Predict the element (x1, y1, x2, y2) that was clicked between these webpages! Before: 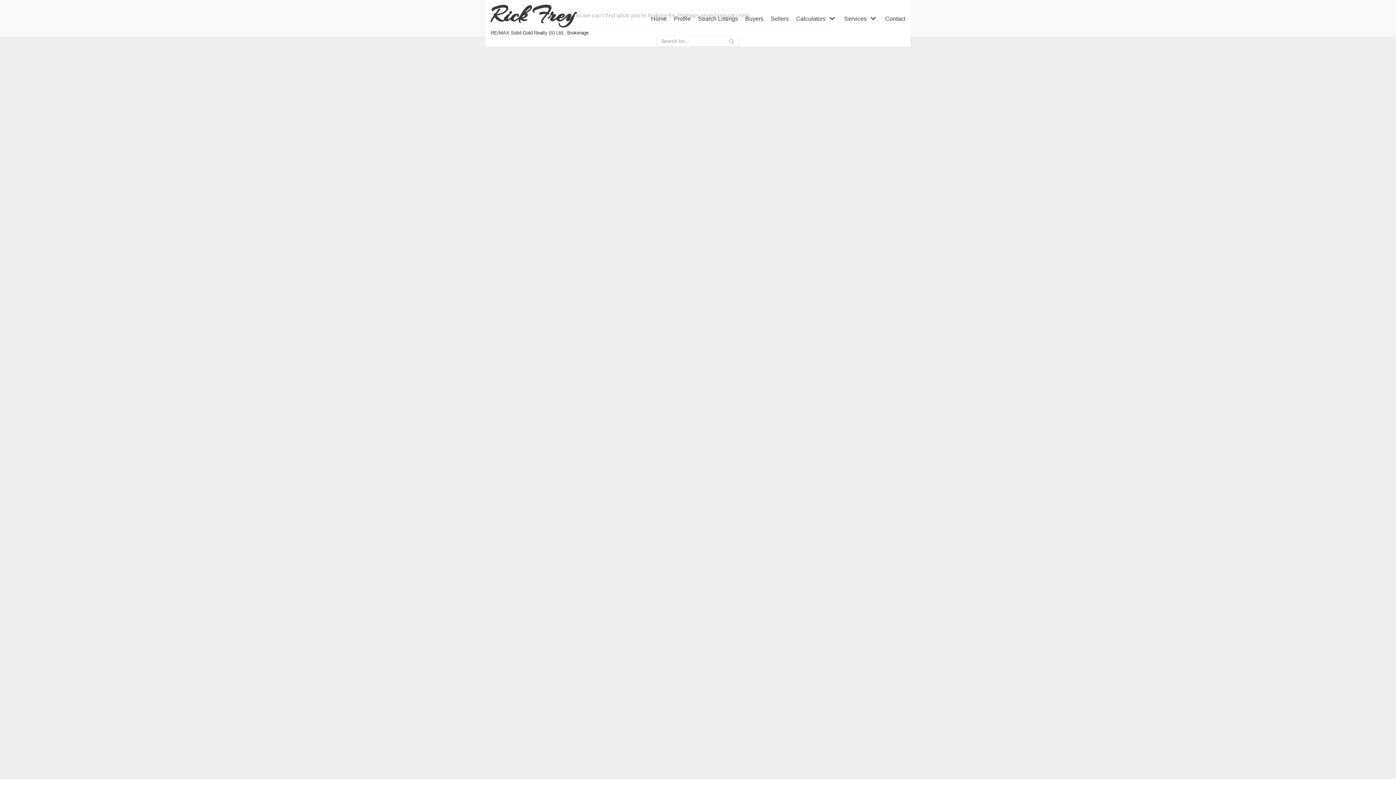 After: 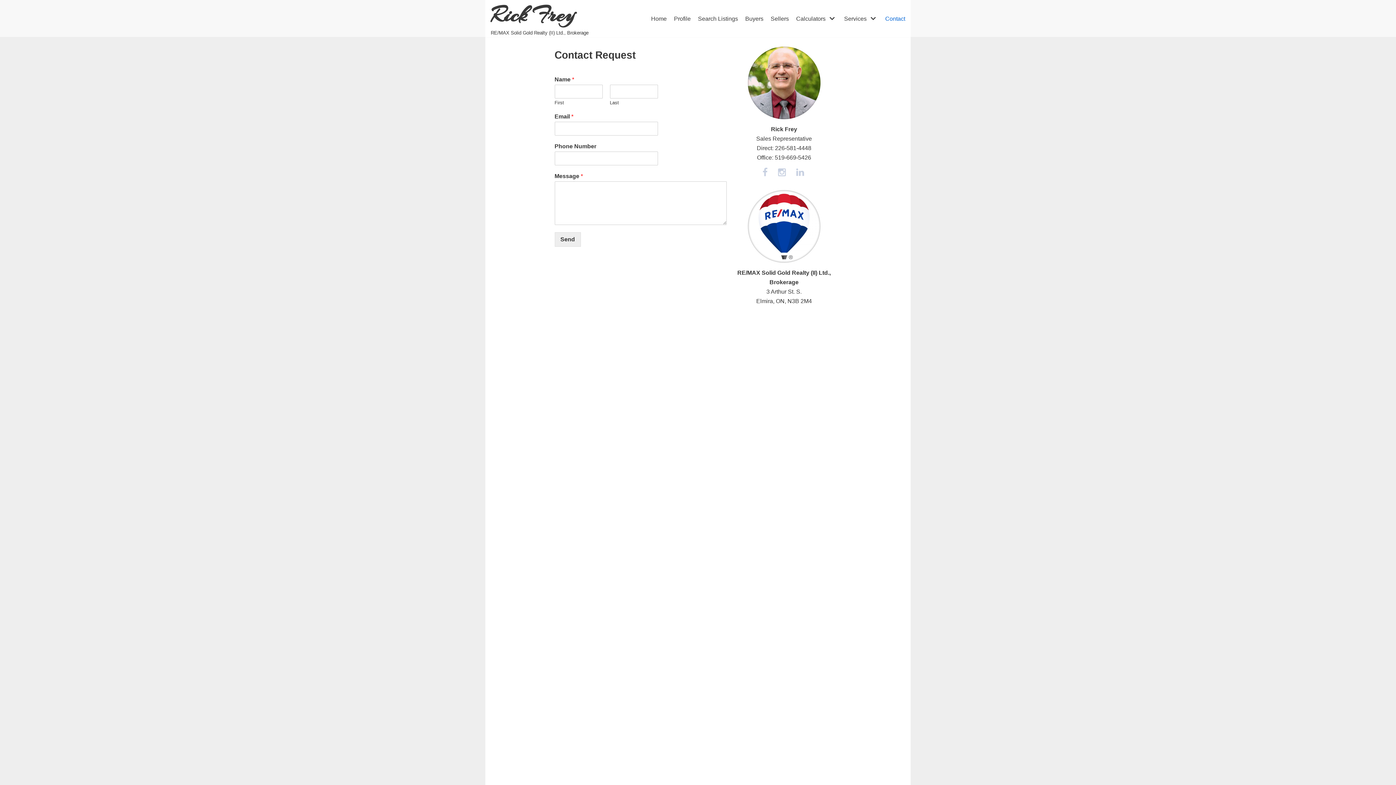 Action: bbox: (885, 14, 905, 23) label: Contact